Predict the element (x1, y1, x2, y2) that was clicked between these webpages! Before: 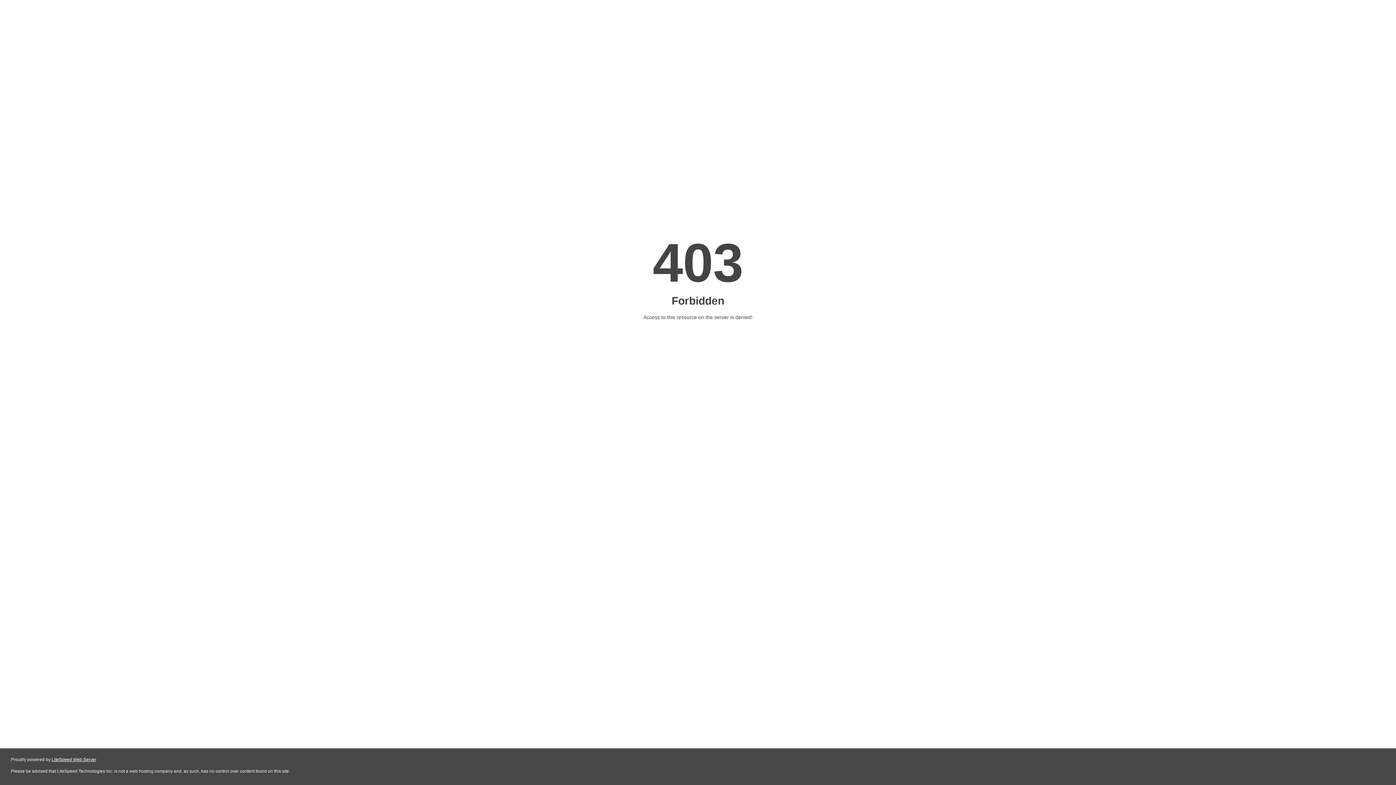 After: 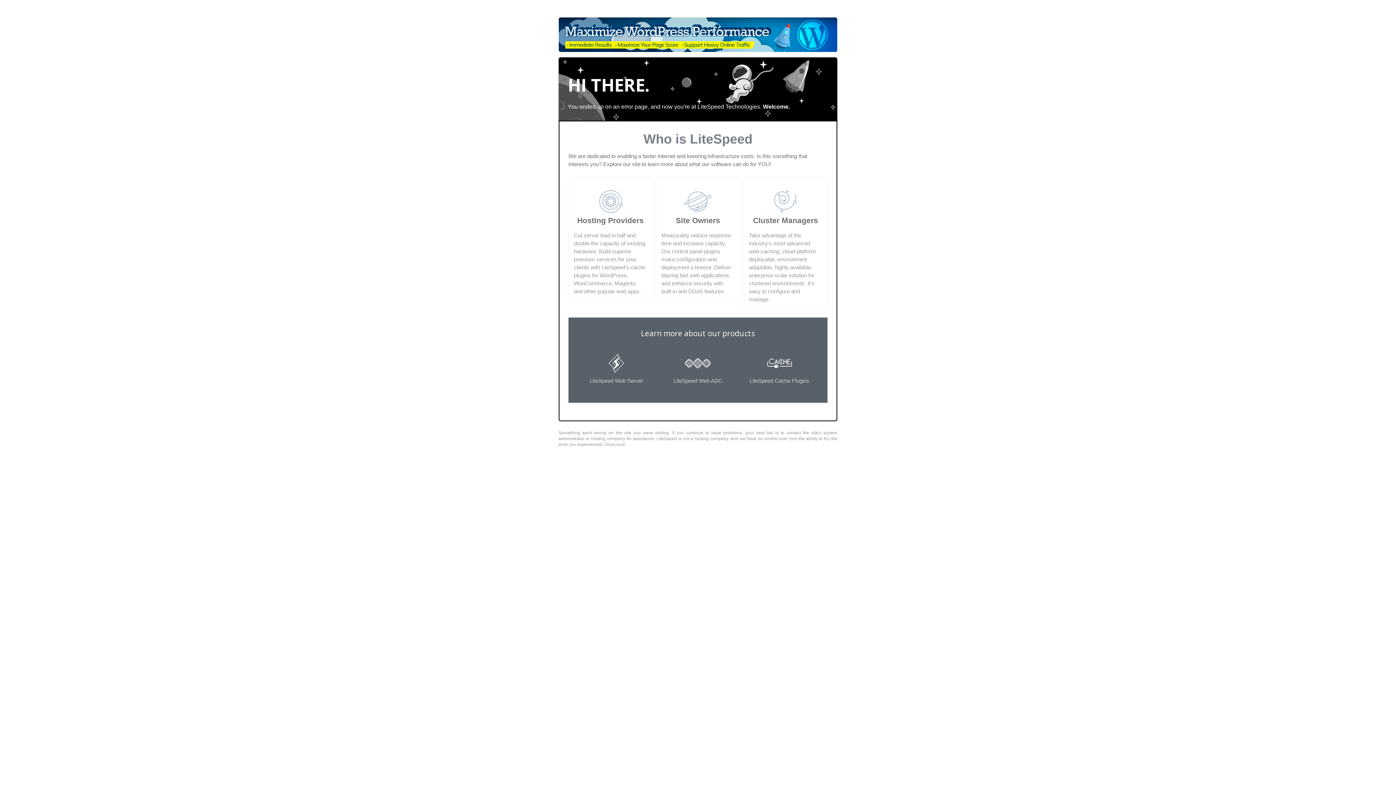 Action: bbox: (51, 757, 96, 762) label: LiteSpeed Web Server